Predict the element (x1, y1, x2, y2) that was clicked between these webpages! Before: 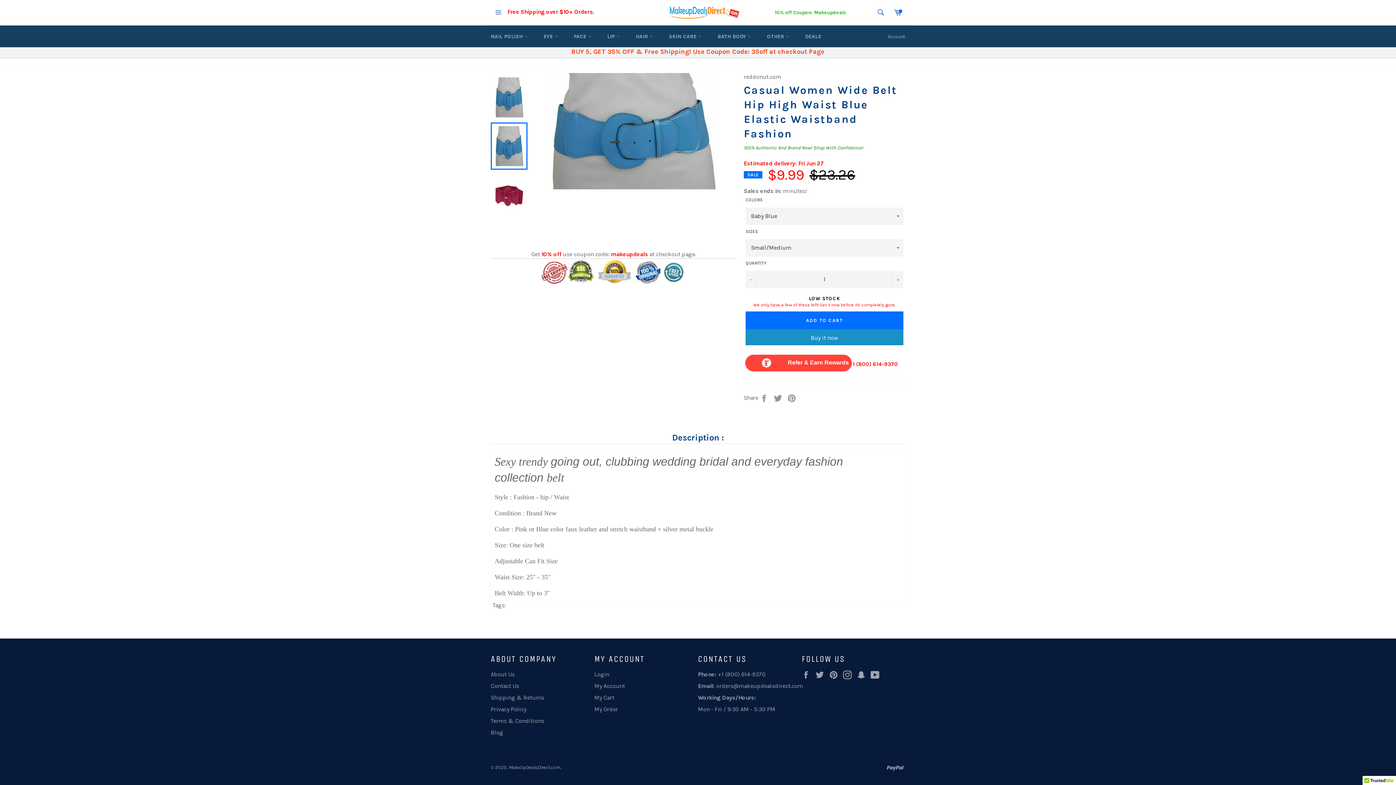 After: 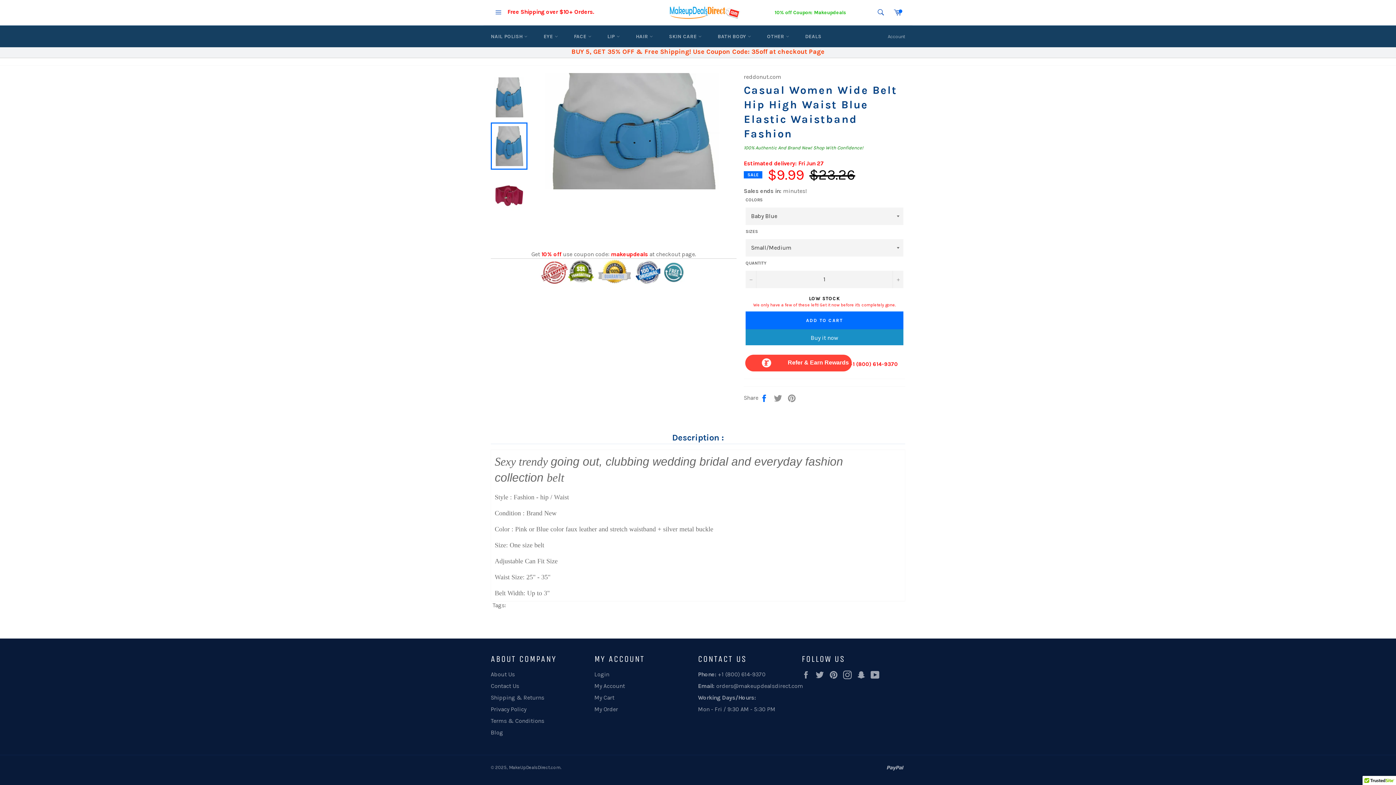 Action: label:  
Share on Facebook bbox: (760, 368, 770, 375)